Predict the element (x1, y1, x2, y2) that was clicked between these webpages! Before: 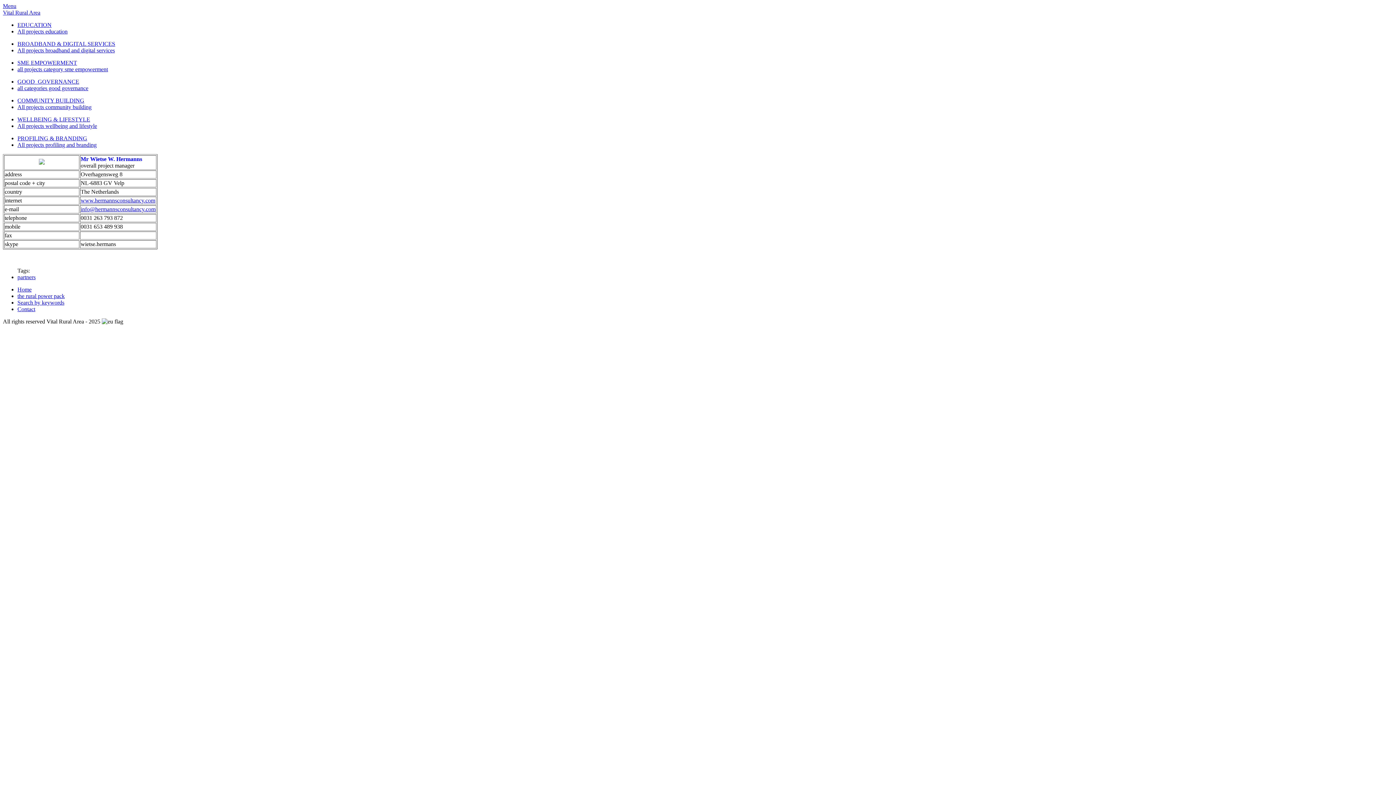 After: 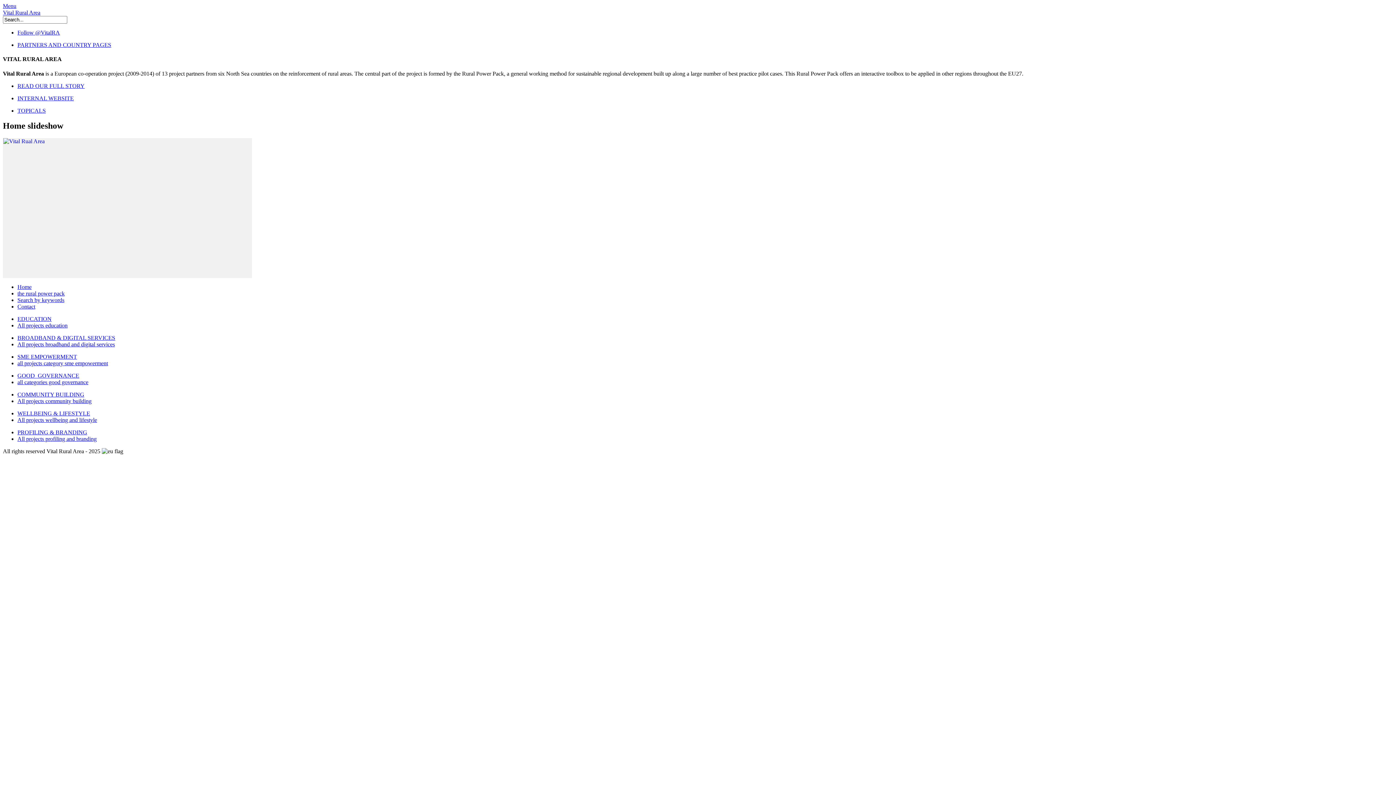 Action: bbox: (17, 286, 31, 292) label: Home